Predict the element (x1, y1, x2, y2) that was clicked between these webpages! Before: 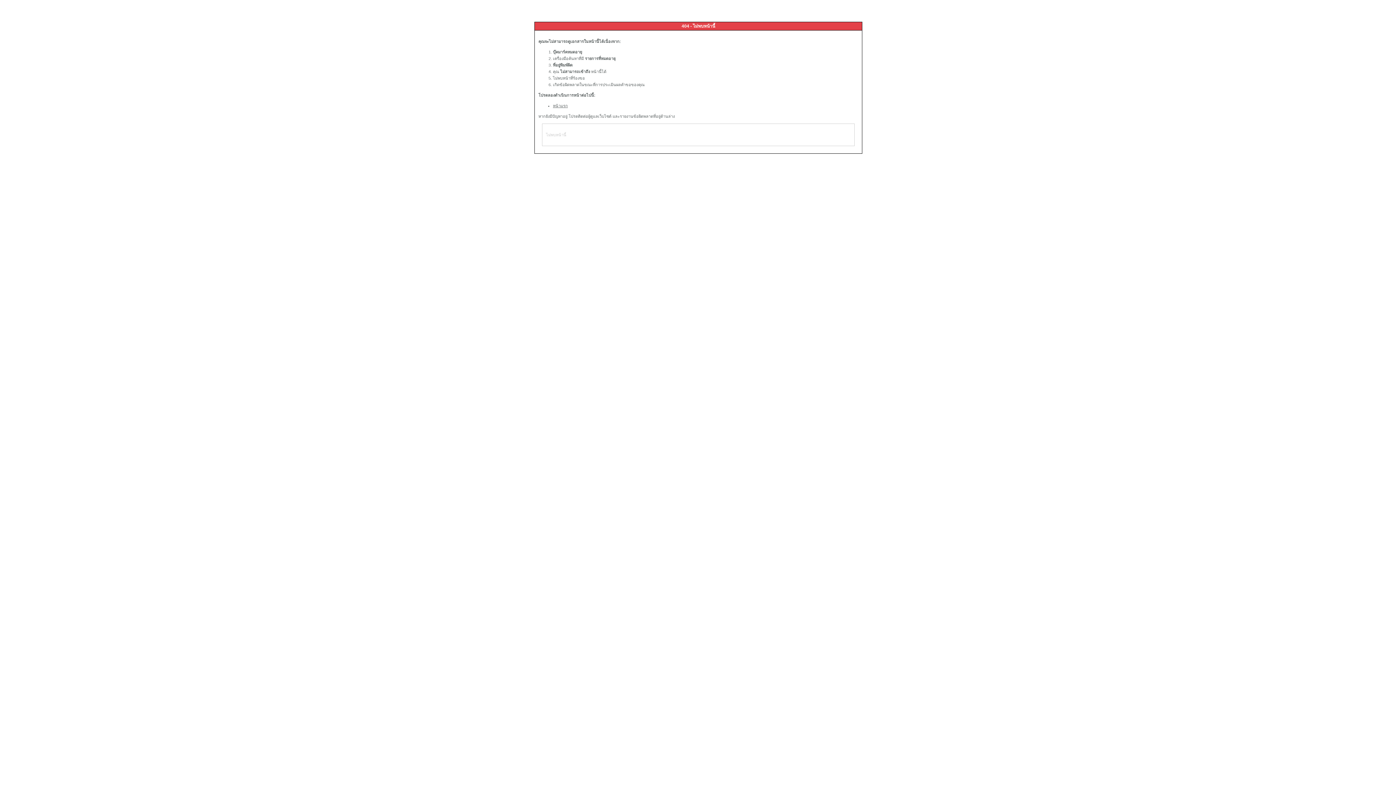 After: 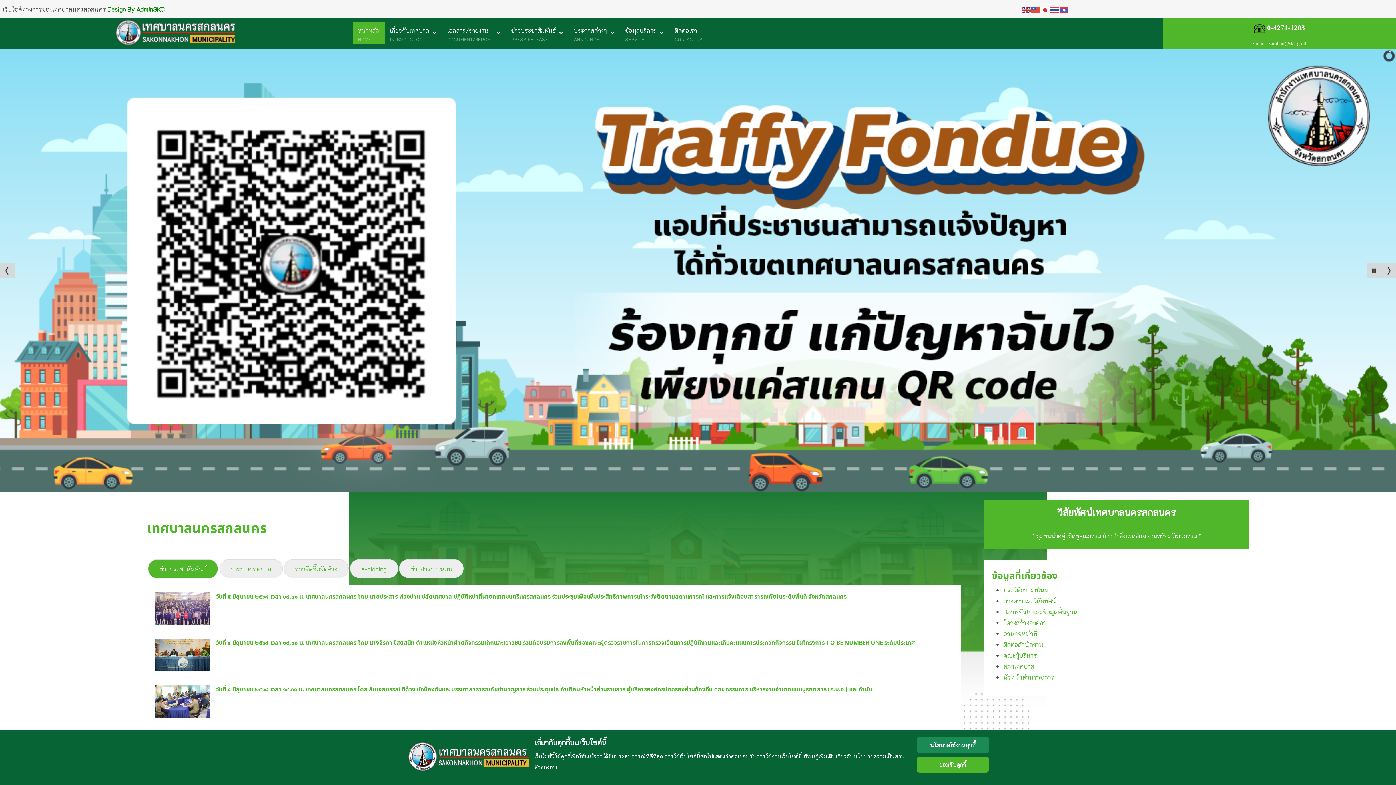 Action: bbox: (553, 103, 568, 108) label: หน้าแรก